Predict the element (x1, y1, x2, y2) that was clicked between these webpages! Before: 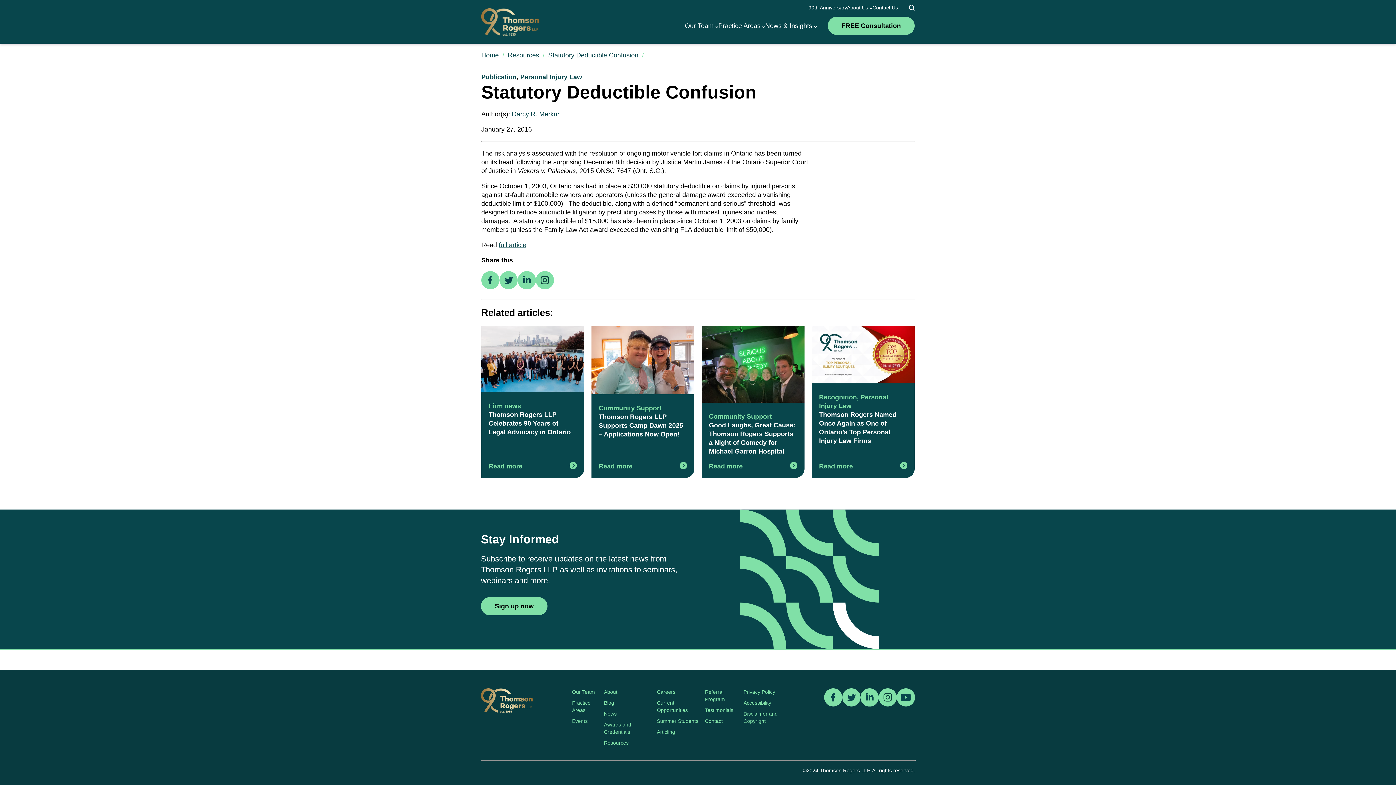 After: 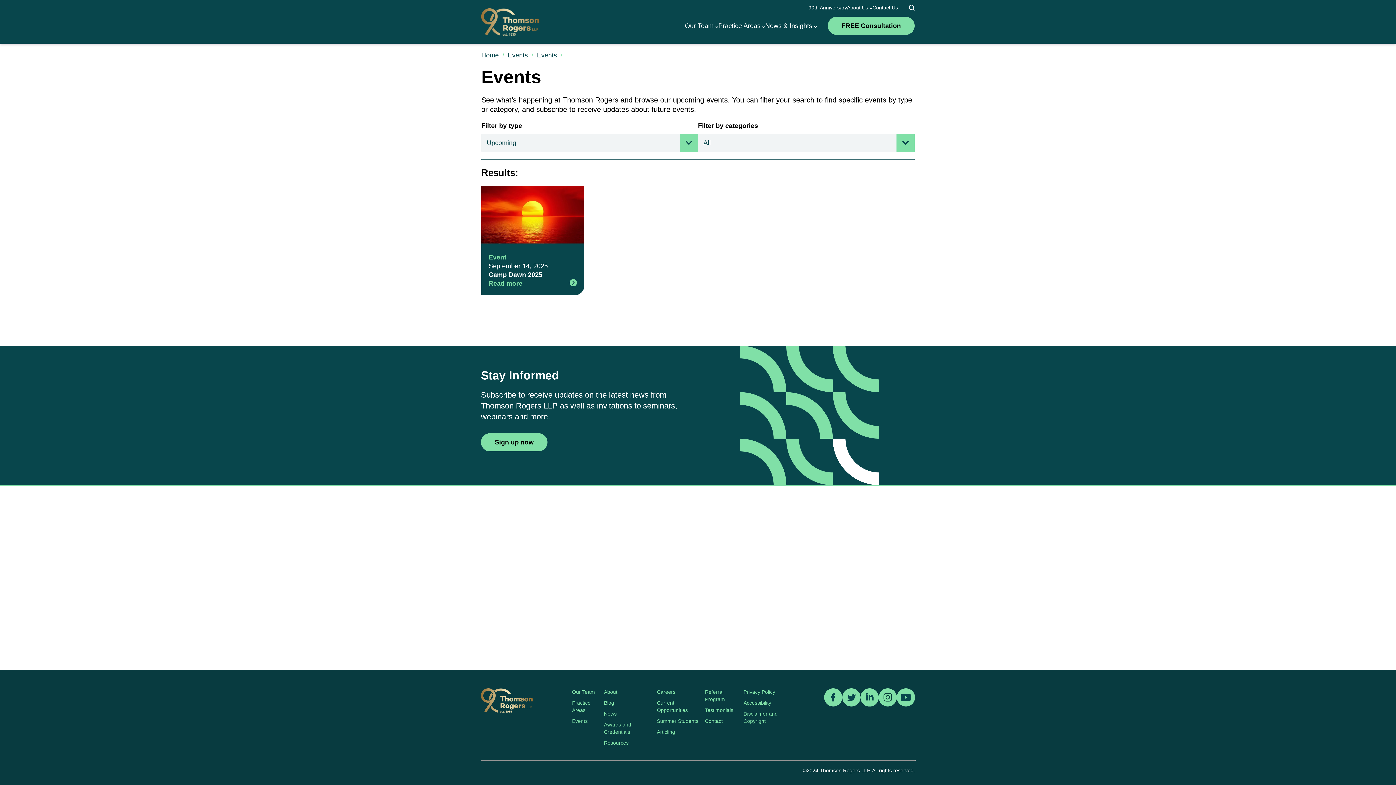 Action: label: Events bbox: (572, 718, 587, 724)